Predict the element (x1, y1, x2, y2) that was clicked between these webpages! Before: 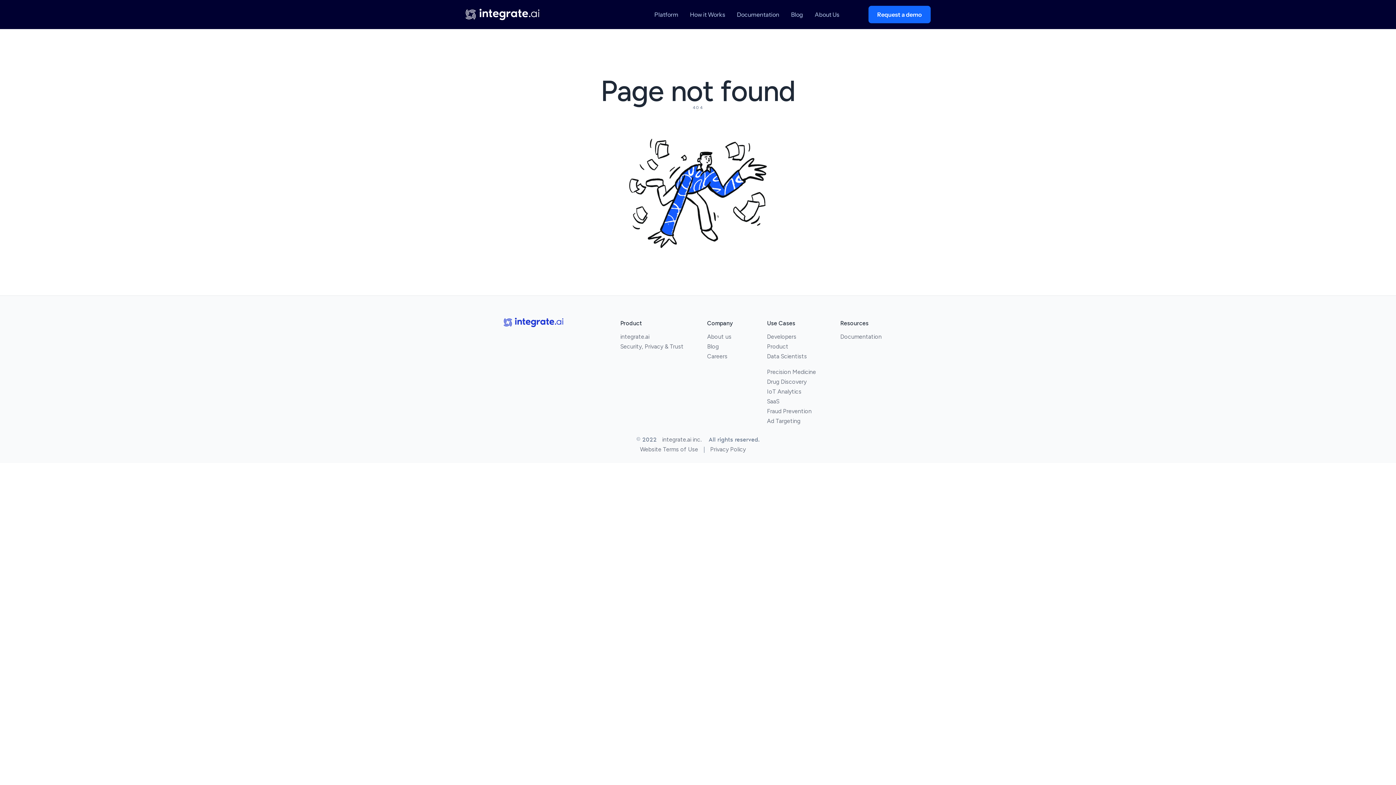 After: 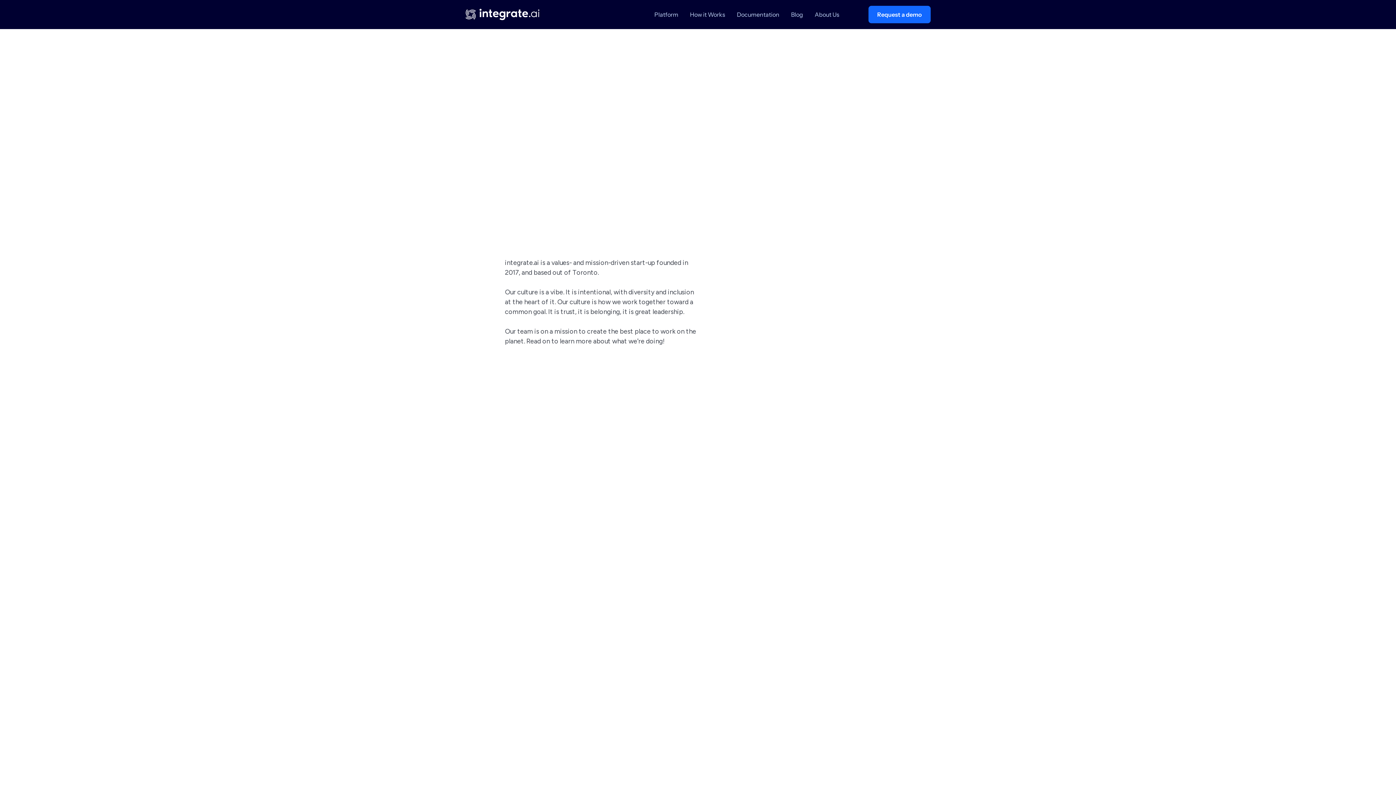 Action: label: Careers bbox: (707, 351, 727, 361)